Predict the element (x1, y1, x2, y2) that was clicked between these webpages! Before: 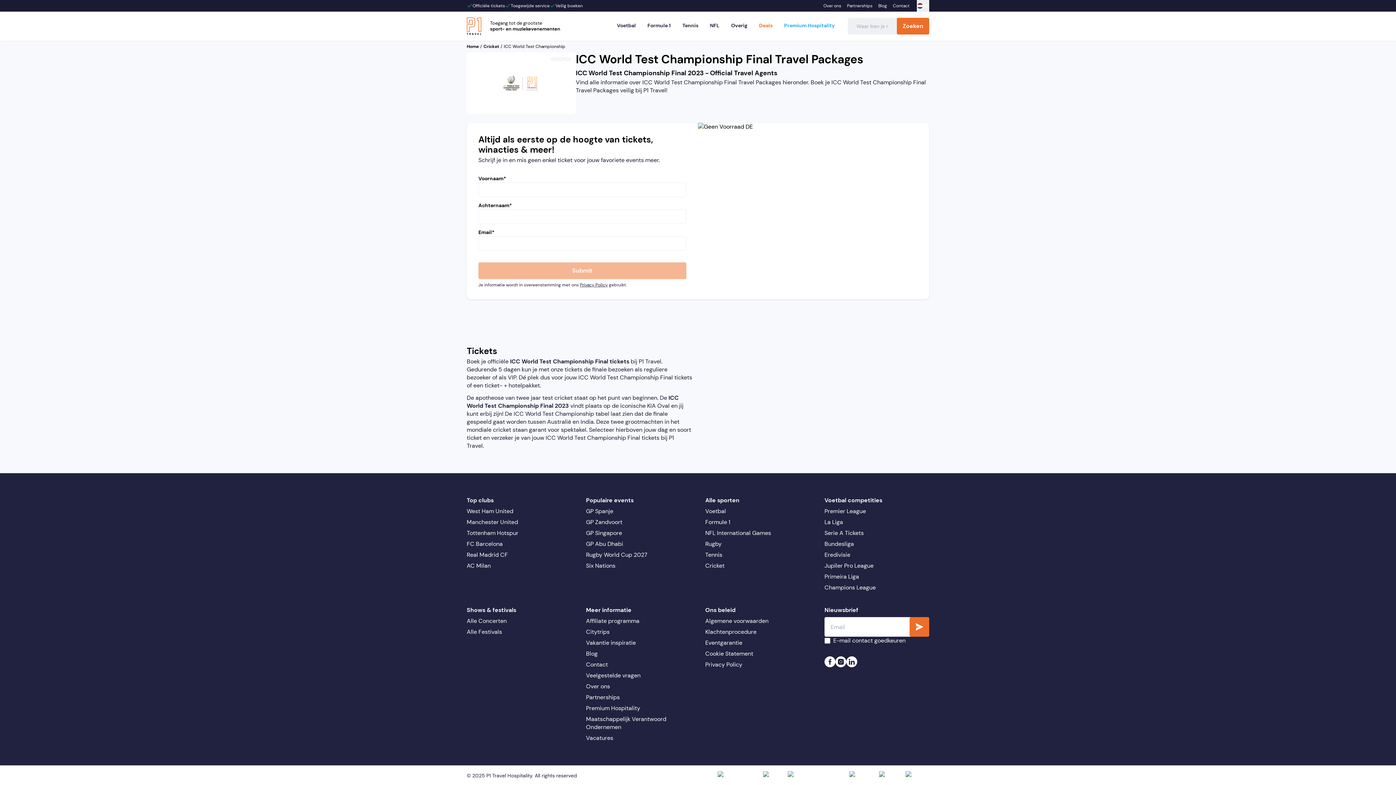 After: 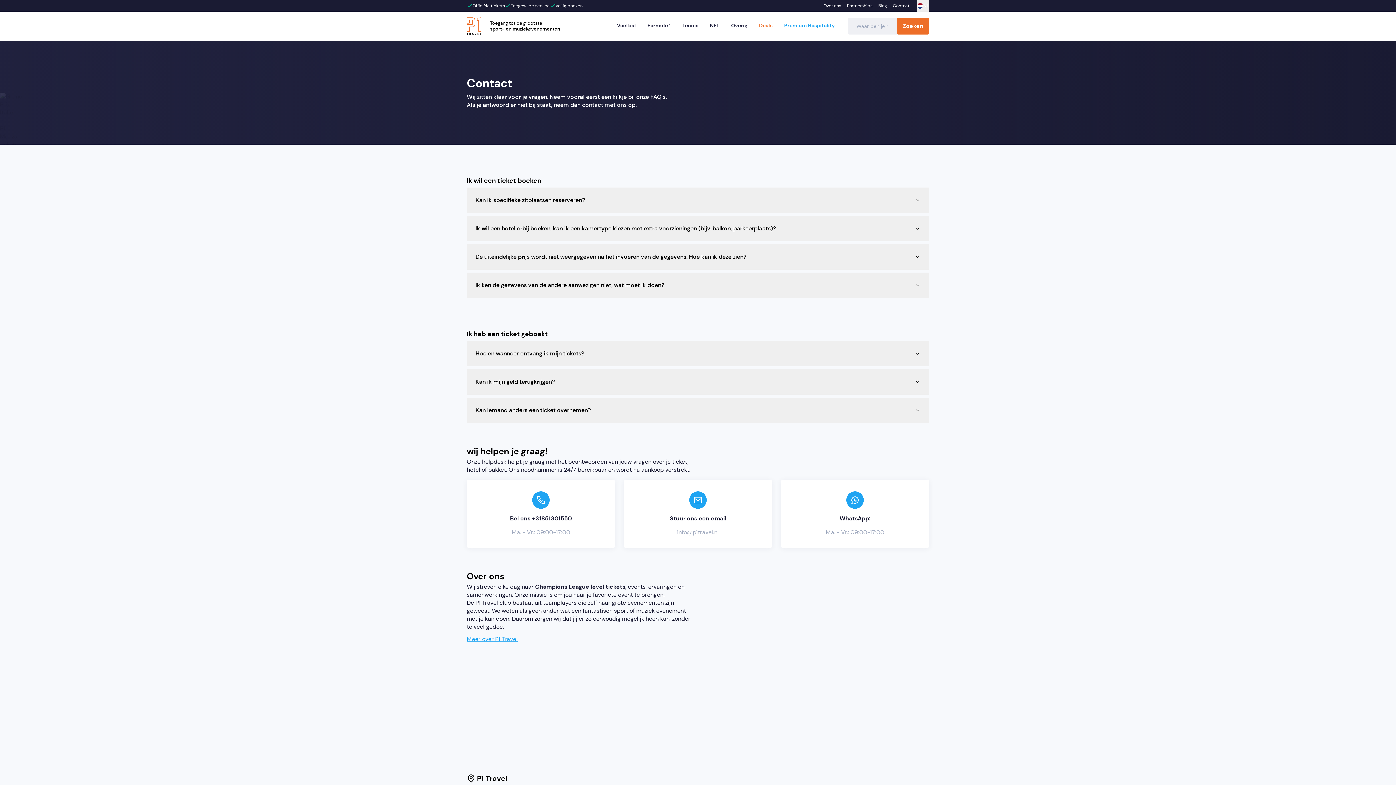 Action: bbox: (890, 0, 912, 11) label: Contact